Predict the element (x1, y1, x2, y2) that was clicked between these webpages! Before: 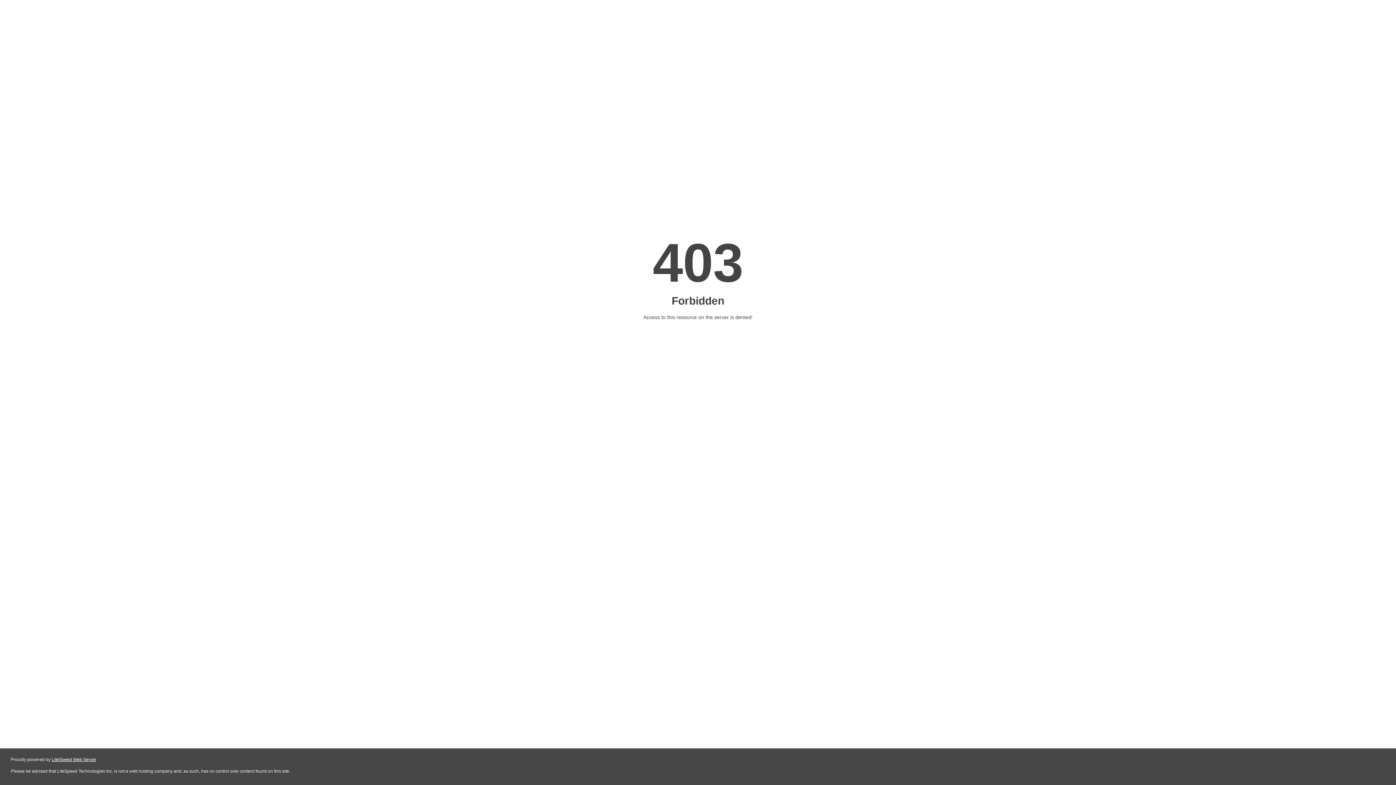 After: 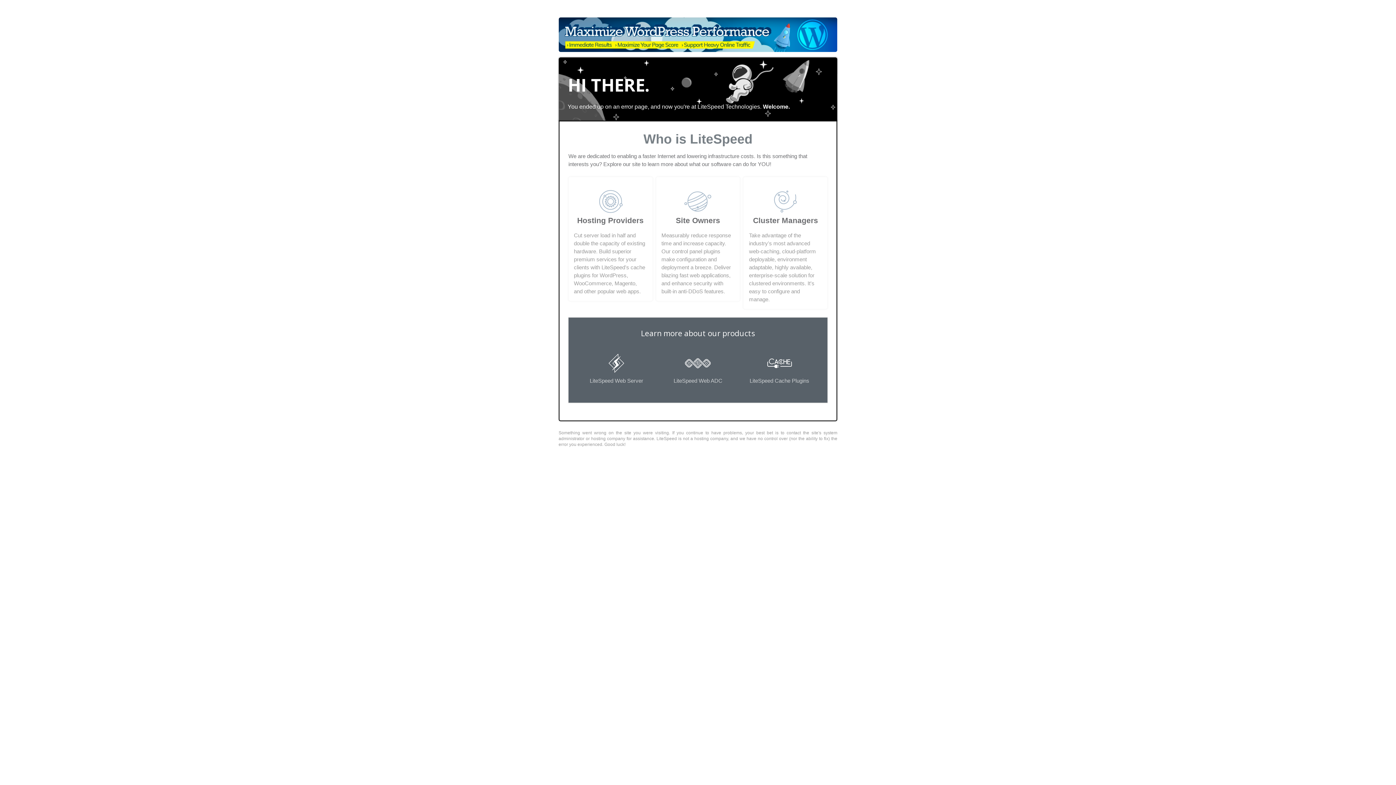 Action: bbox: (51, 757, 96, 762) label: LiteSpeed Web Server